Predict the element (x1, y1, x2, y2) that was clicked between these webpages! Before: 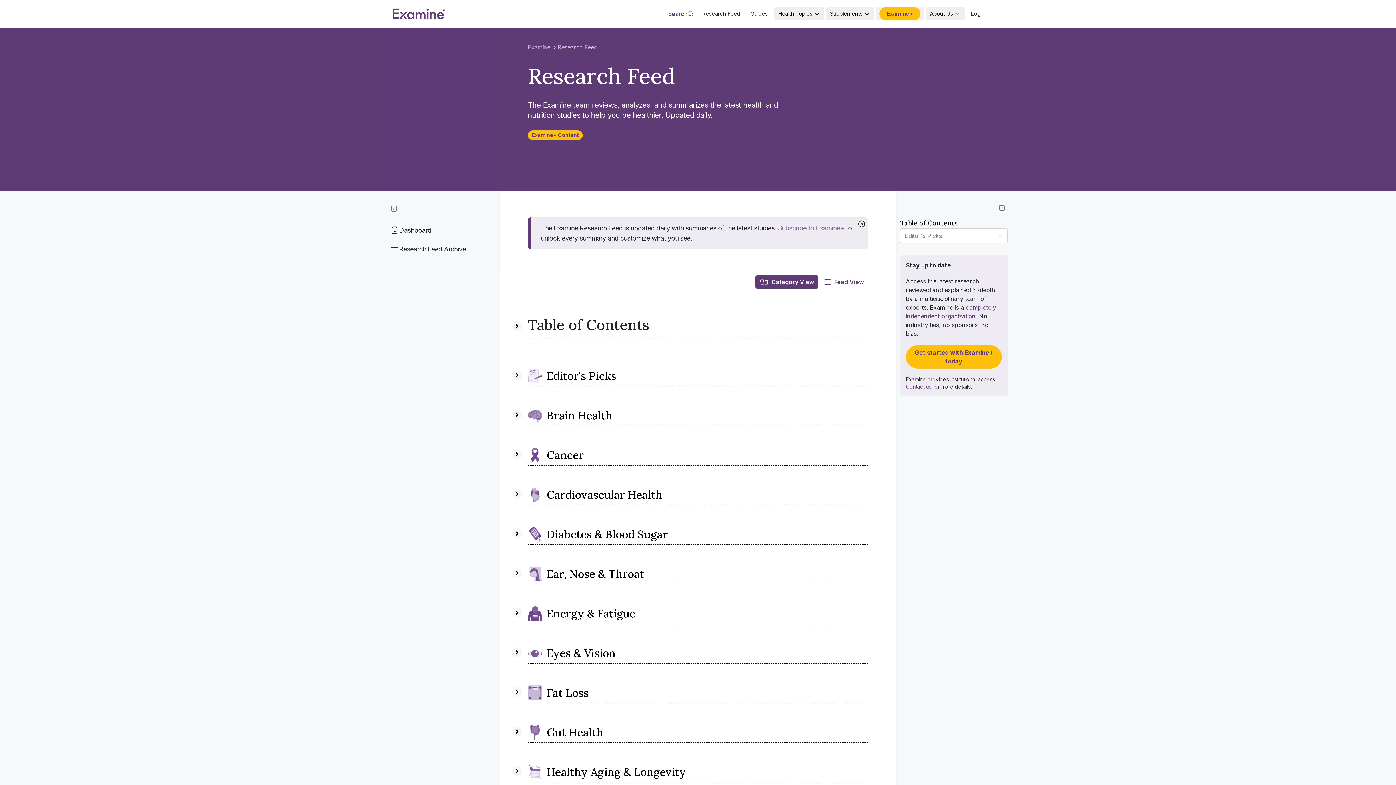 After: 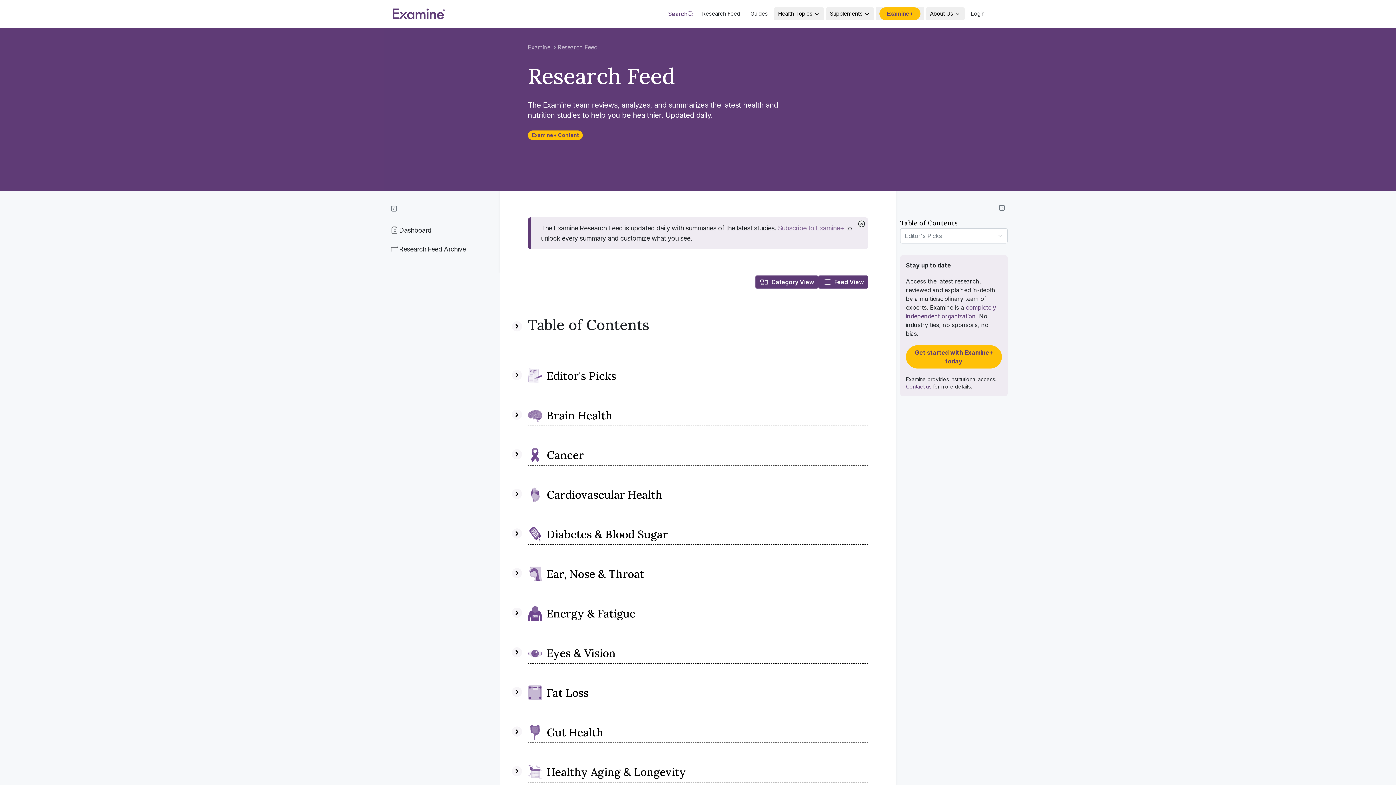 Action: bbox: (818, 275, 868, 288) label: Feed View